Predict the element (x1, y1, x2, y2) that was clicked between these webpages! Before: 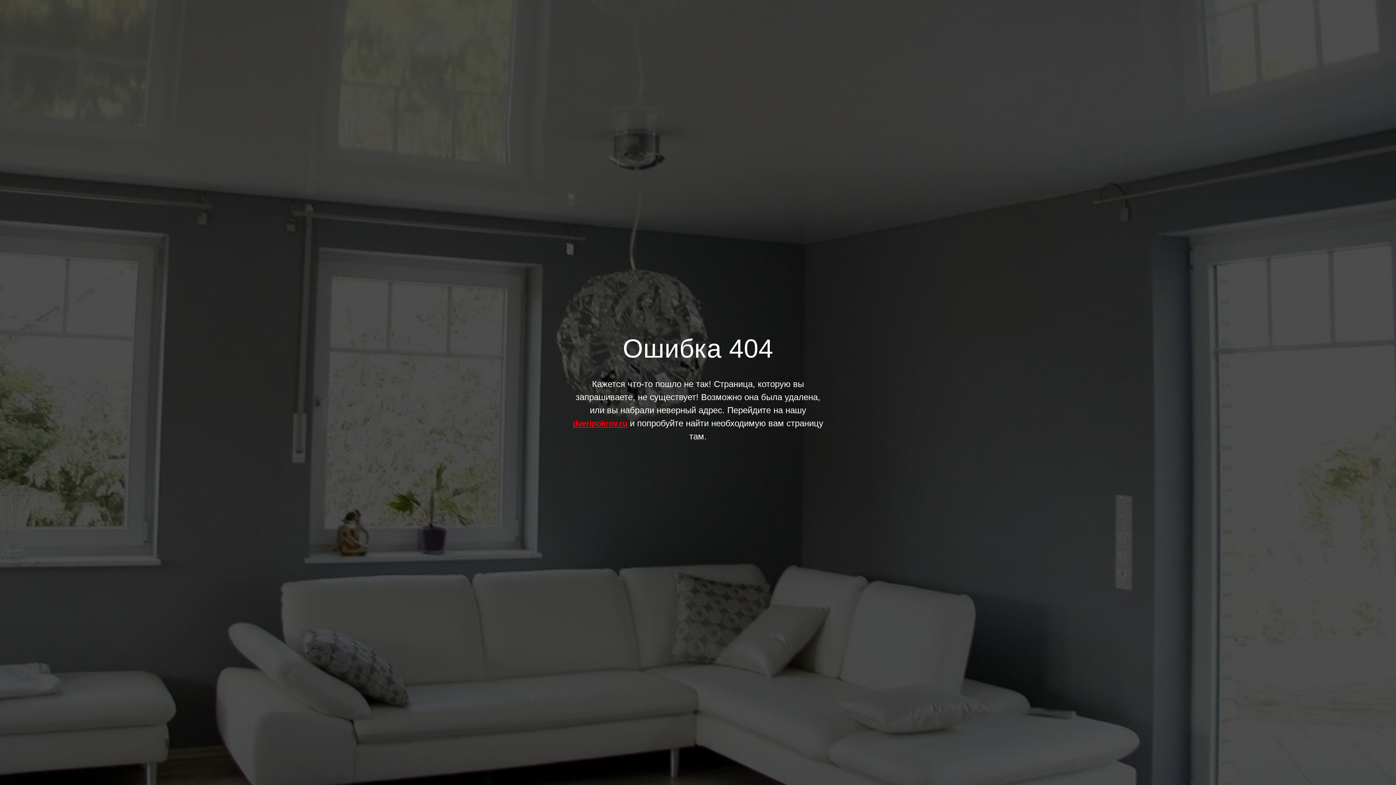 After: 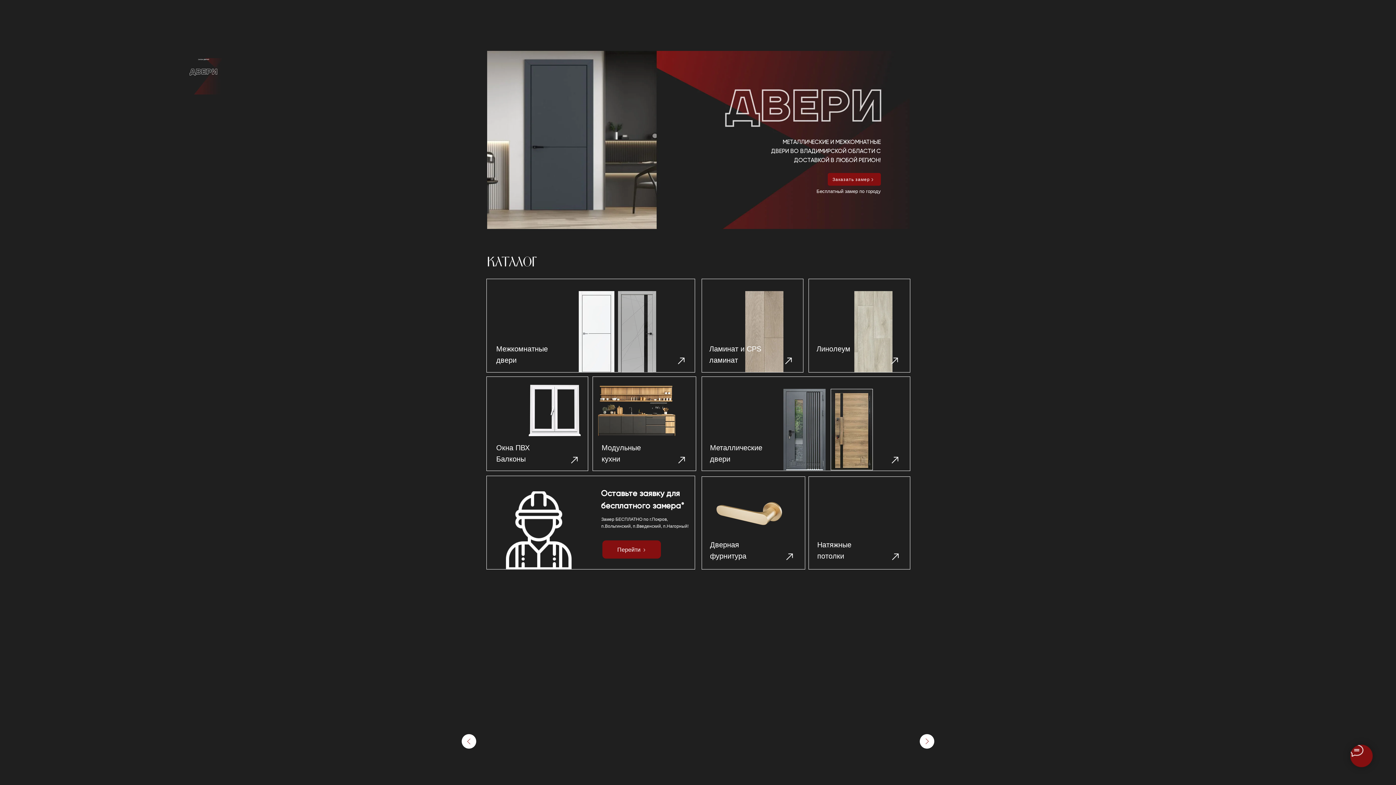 Action: bbox: (572, 419, 627, 428) label: dveripokrov.ru